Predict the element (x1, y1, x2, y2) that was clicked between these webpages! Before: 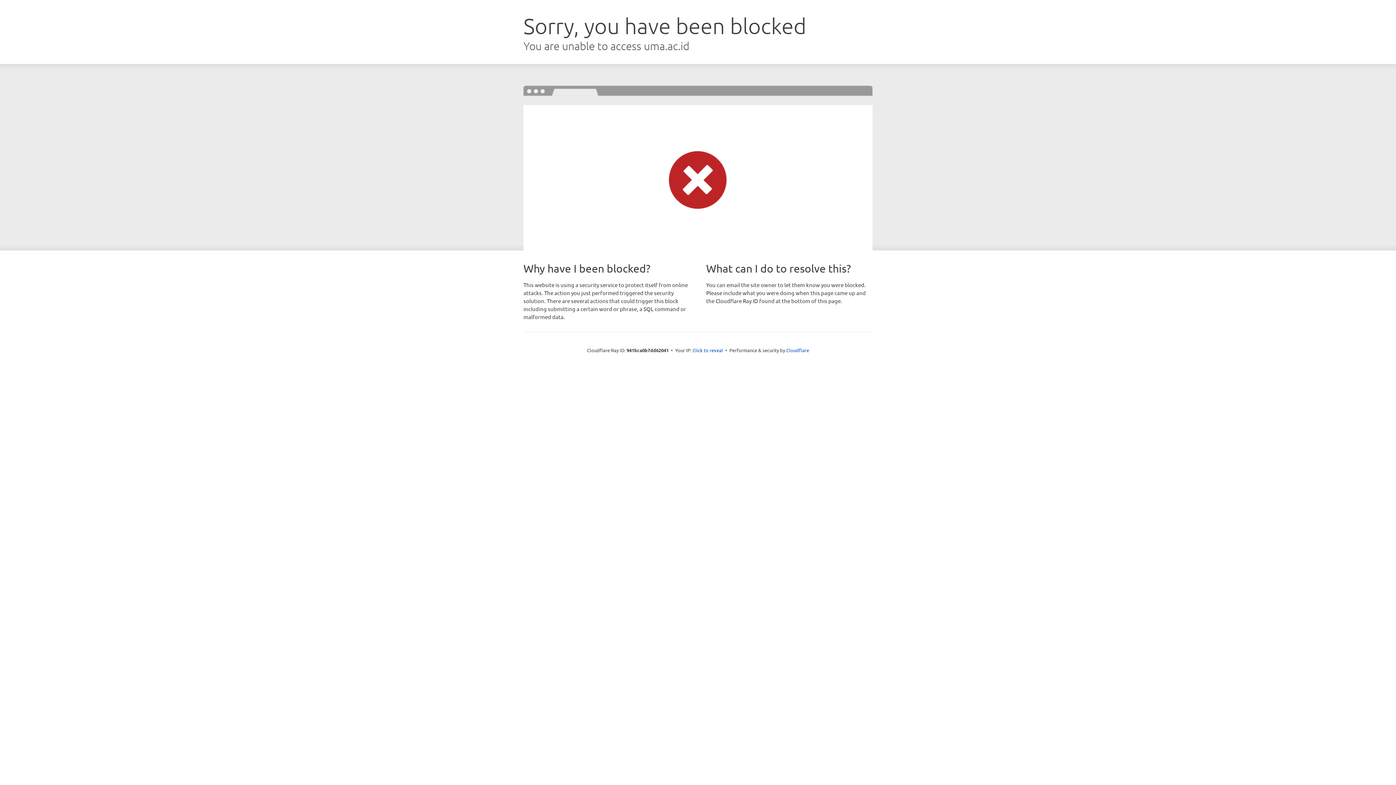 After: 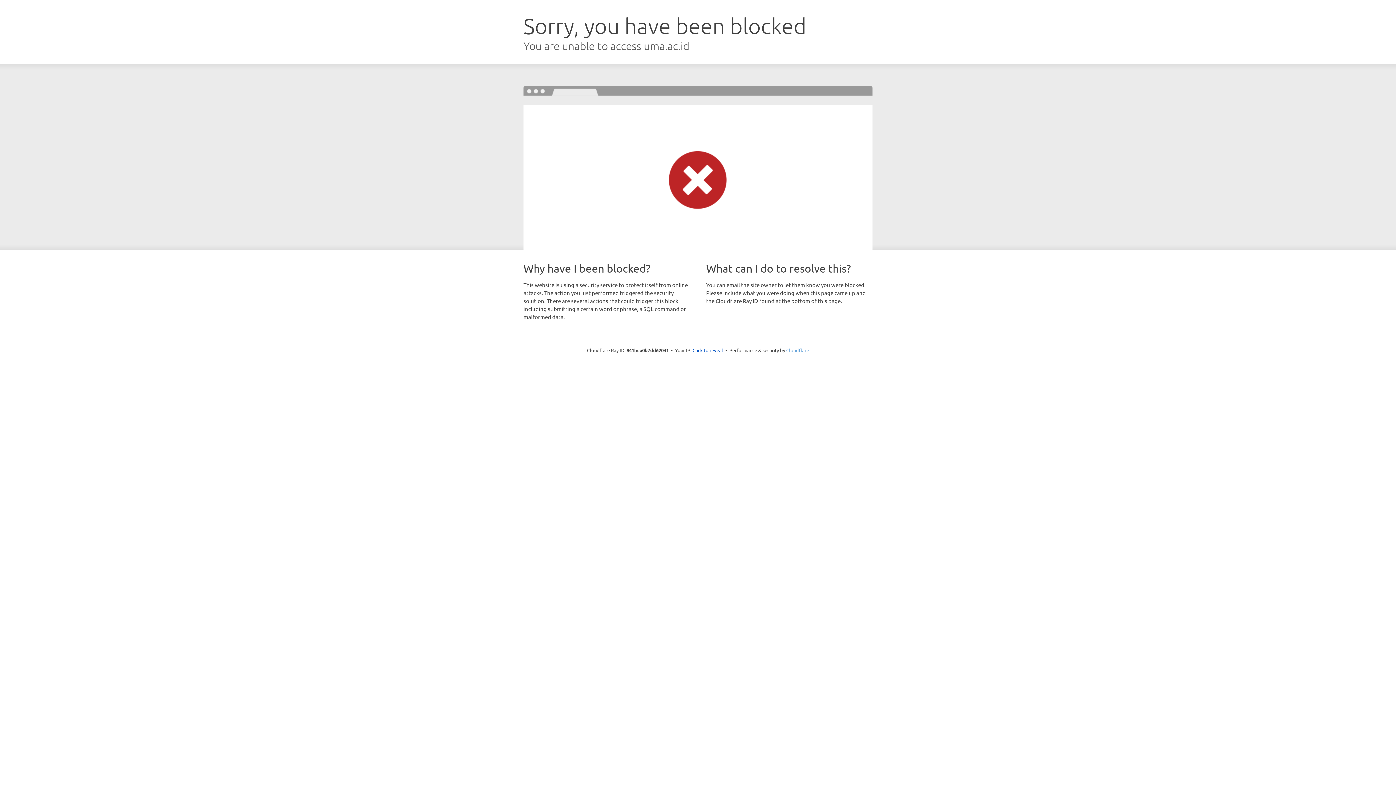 Action: label: Cloudflare bbox: (786, 347, 809, 353)